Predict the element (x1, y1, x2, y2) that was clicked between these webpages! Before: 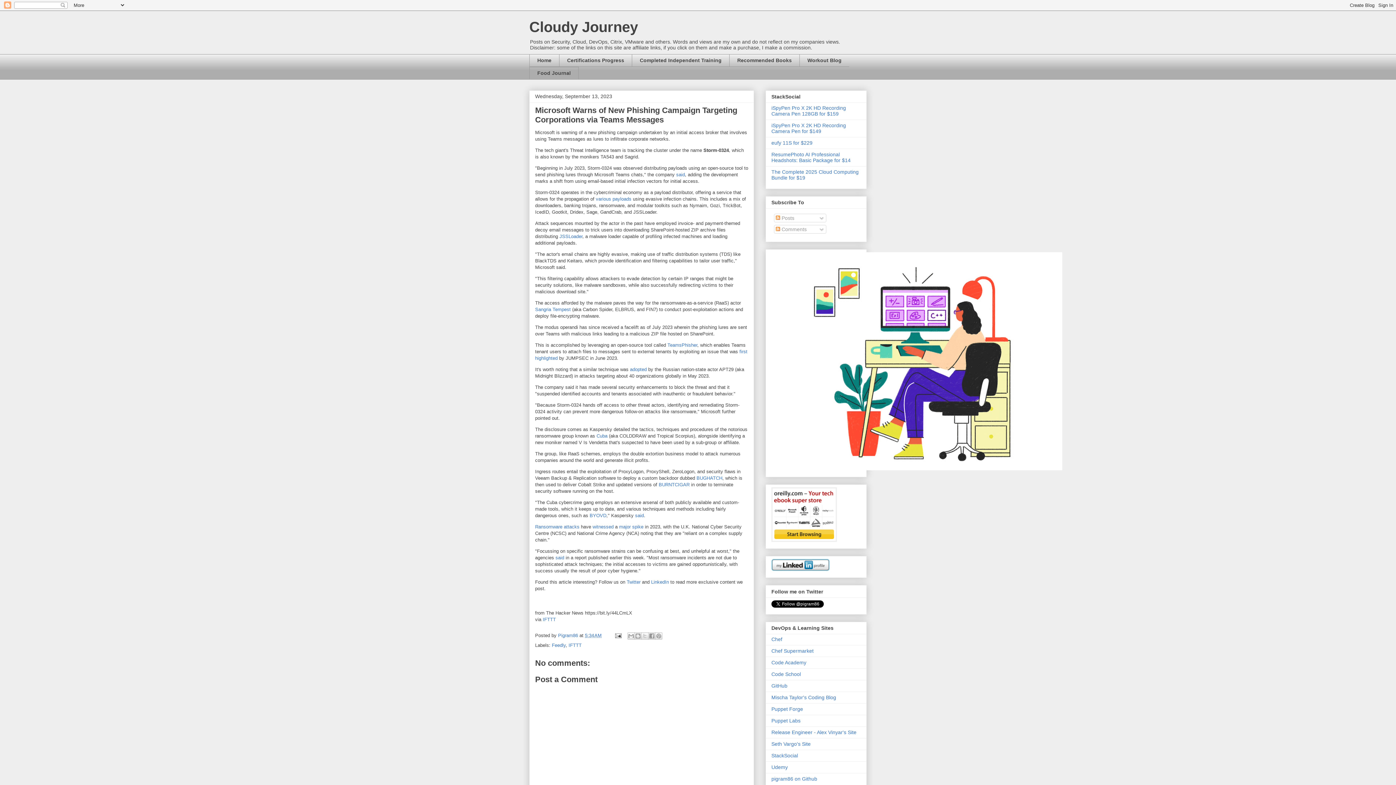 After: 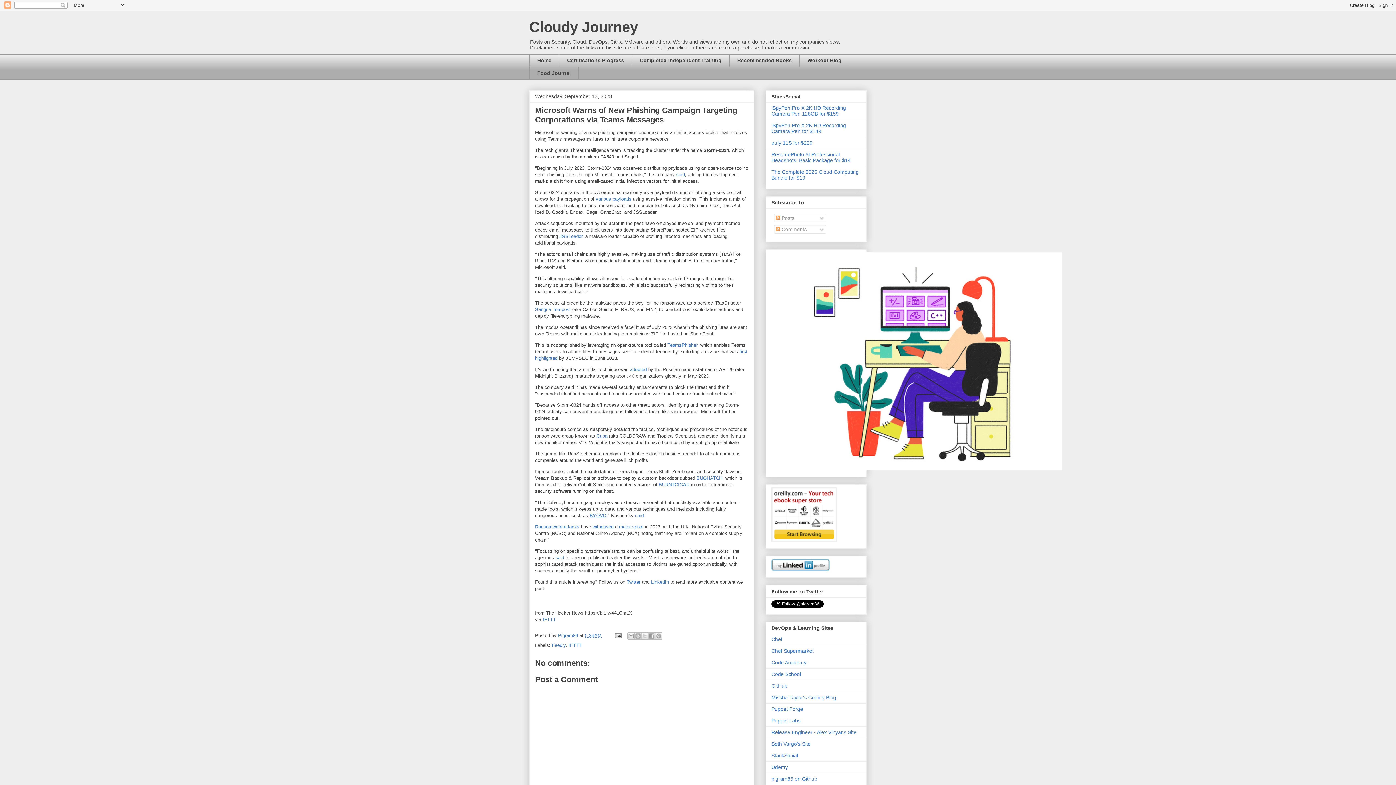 Action: label: BYOVD bbox: (589, 512, 606, 518)